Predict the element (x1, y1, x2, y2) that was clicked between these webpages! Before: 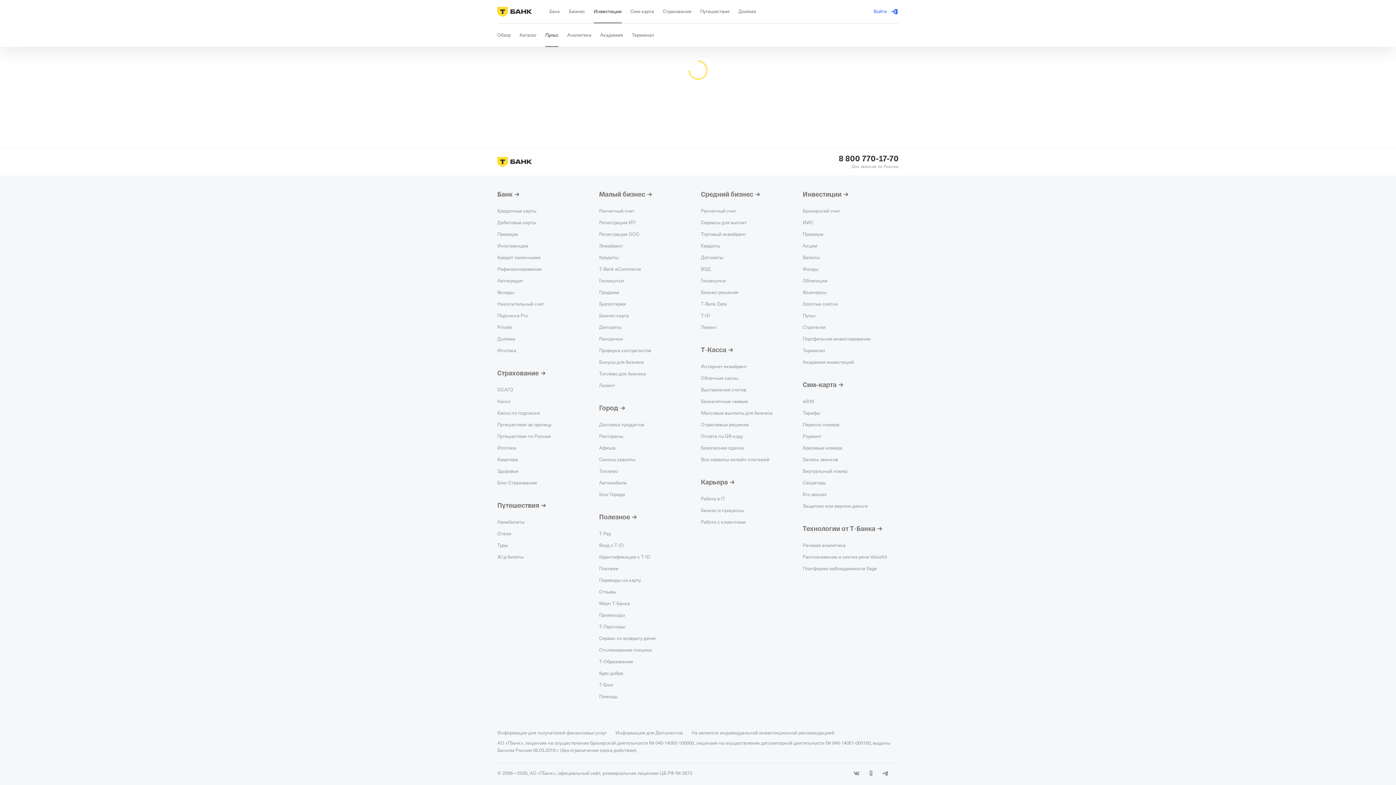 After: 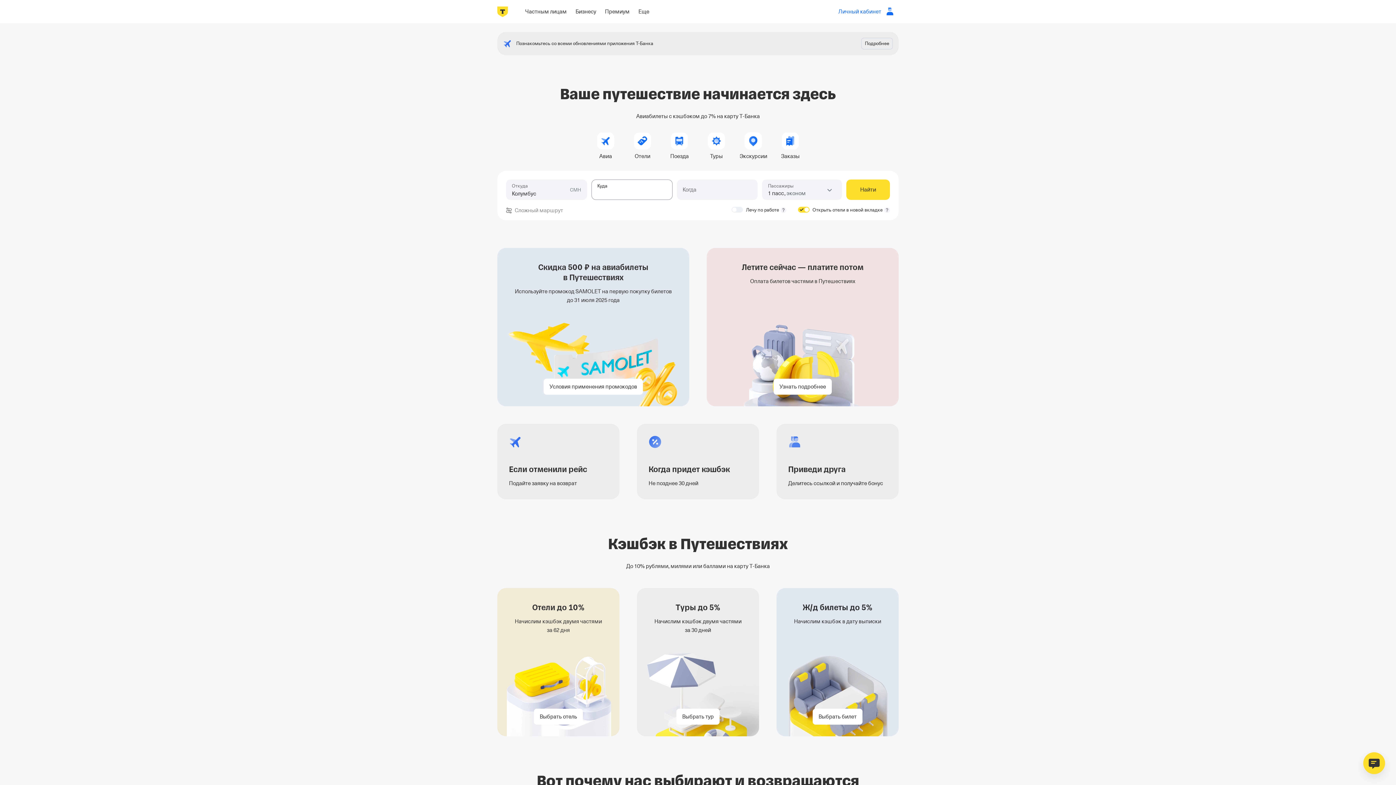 Action: bbox: (700, 0, 729, 23) label: Путешествия